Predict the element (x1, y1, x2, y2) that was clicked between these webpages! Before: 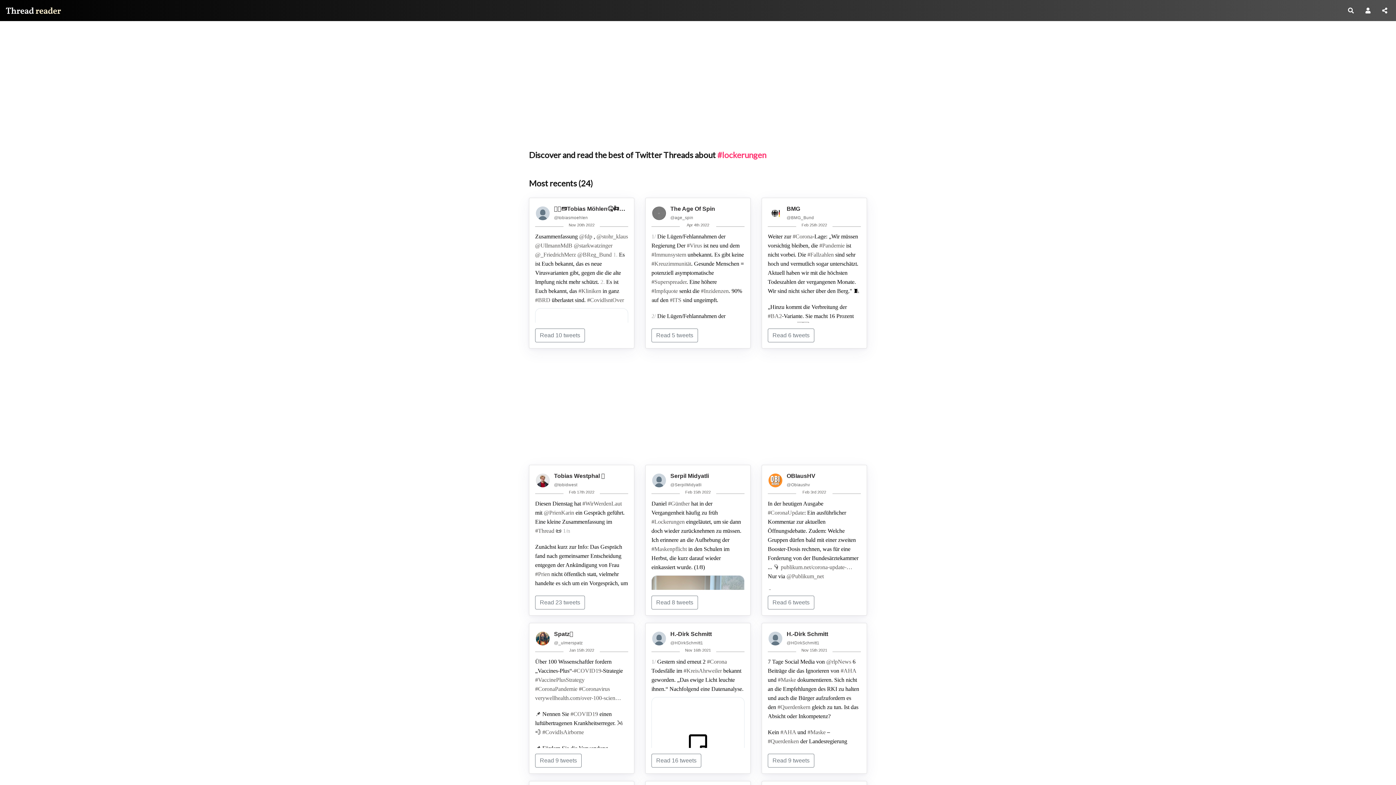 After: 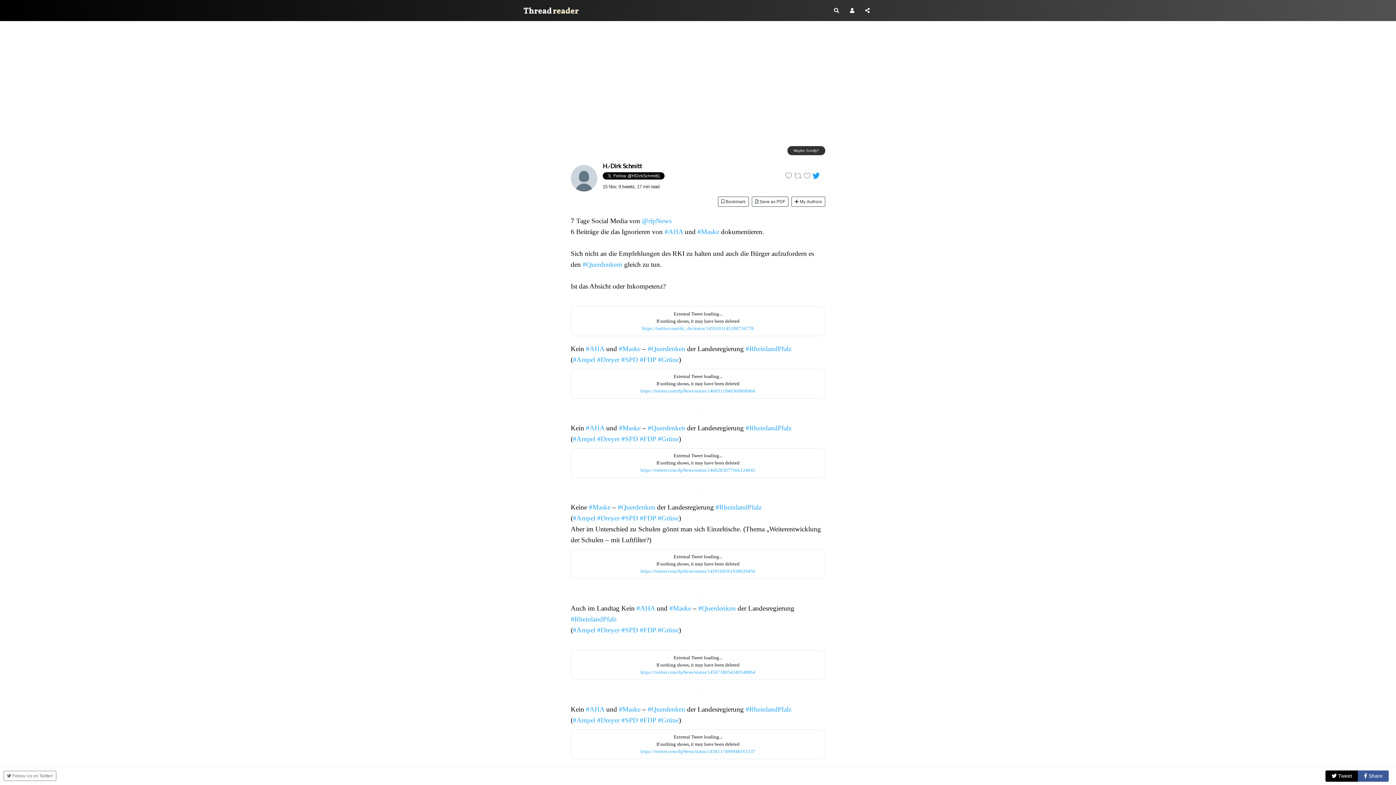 Action: bbox: (807, 729, 825, 735) label: #Maske